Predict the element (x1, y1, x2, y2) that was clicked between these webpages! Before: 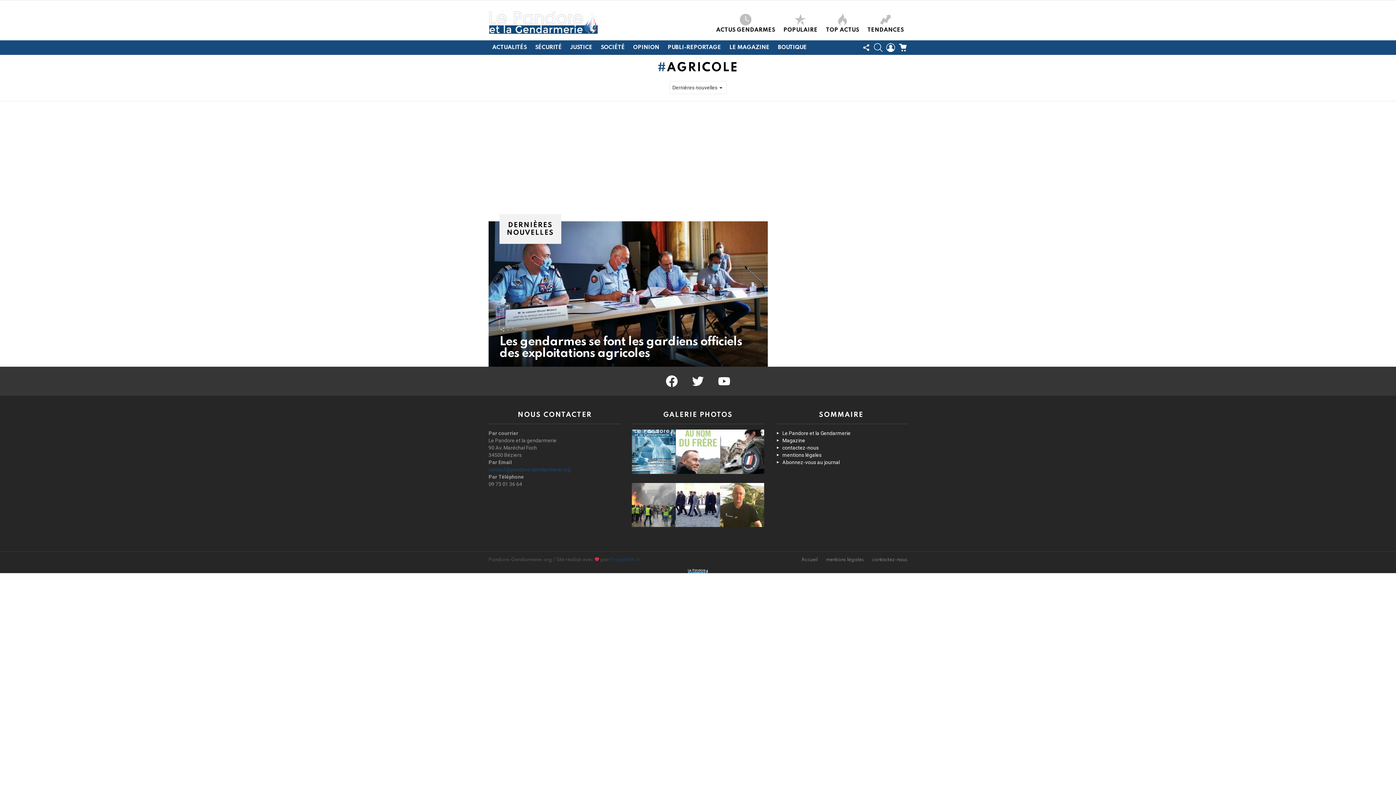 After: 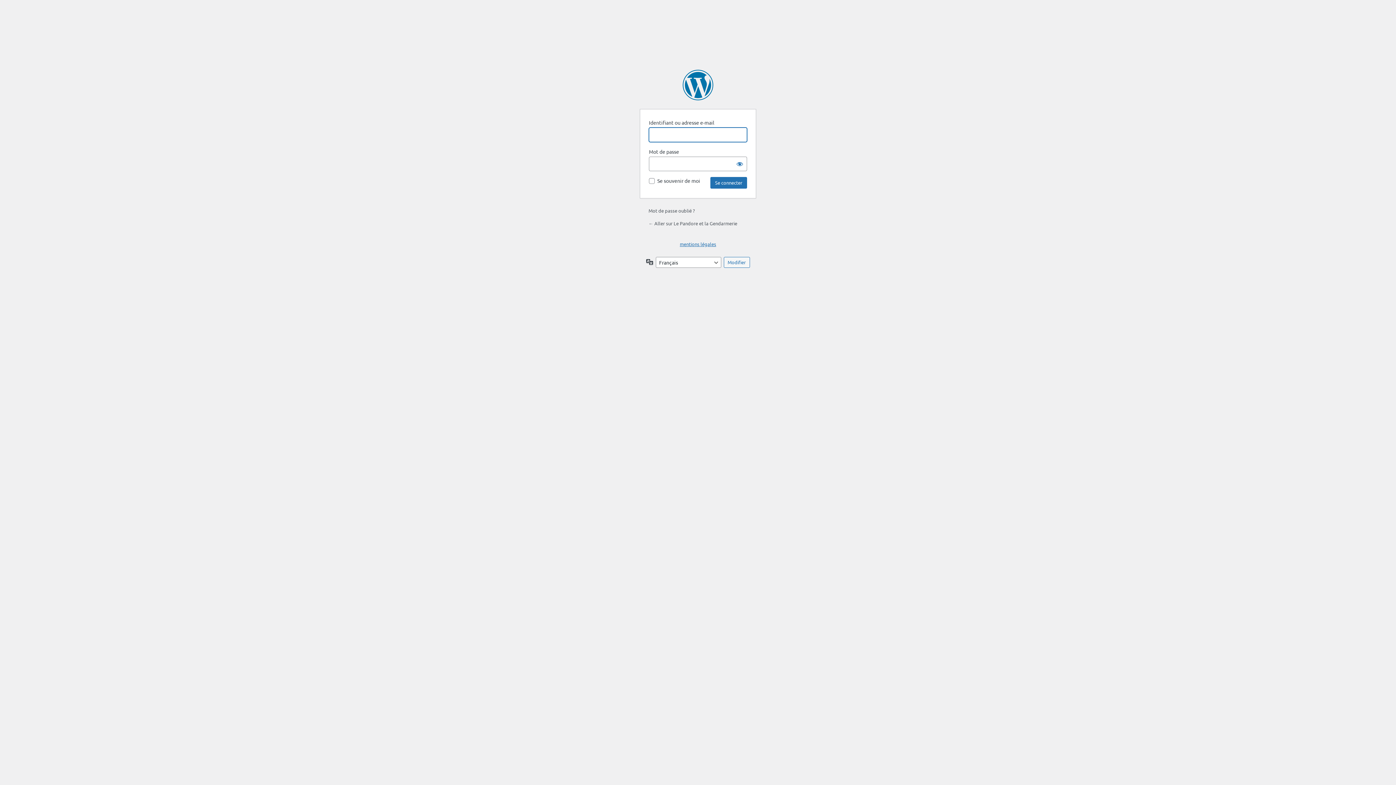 Action: label: CONNEXION bbox: (886, 40, 895, 55)